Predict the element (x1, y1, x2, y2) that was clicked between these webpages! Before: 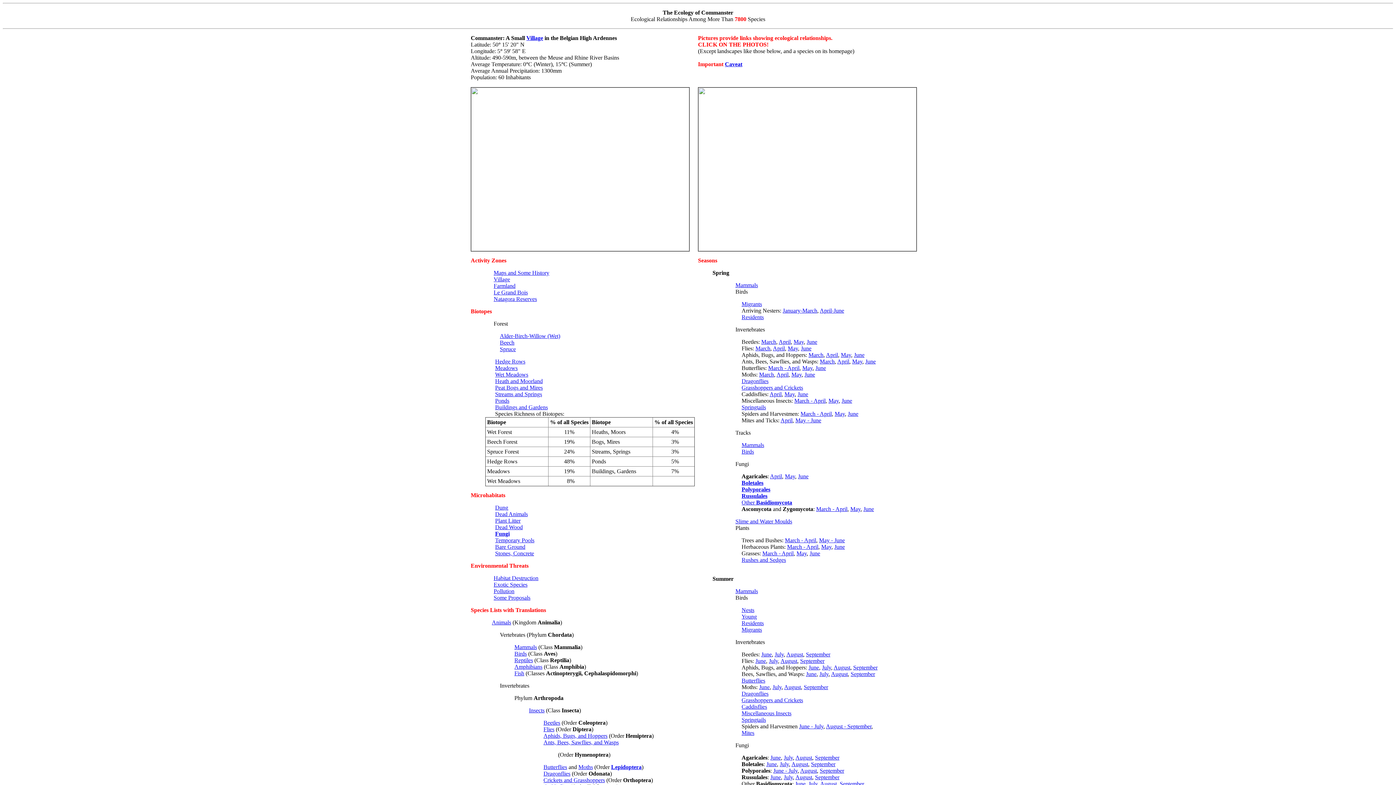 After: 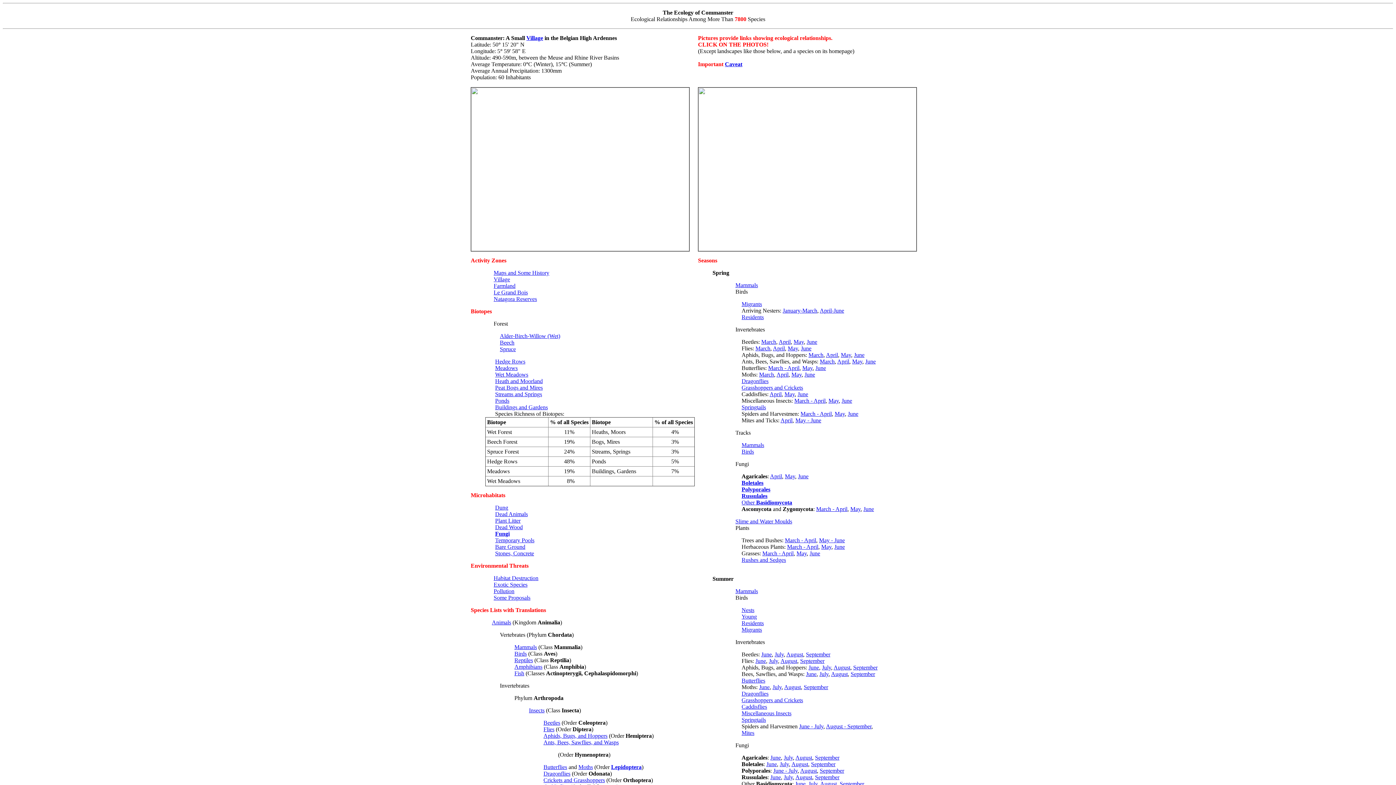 Action: bbox: (769, 658, 778, 664) label: July